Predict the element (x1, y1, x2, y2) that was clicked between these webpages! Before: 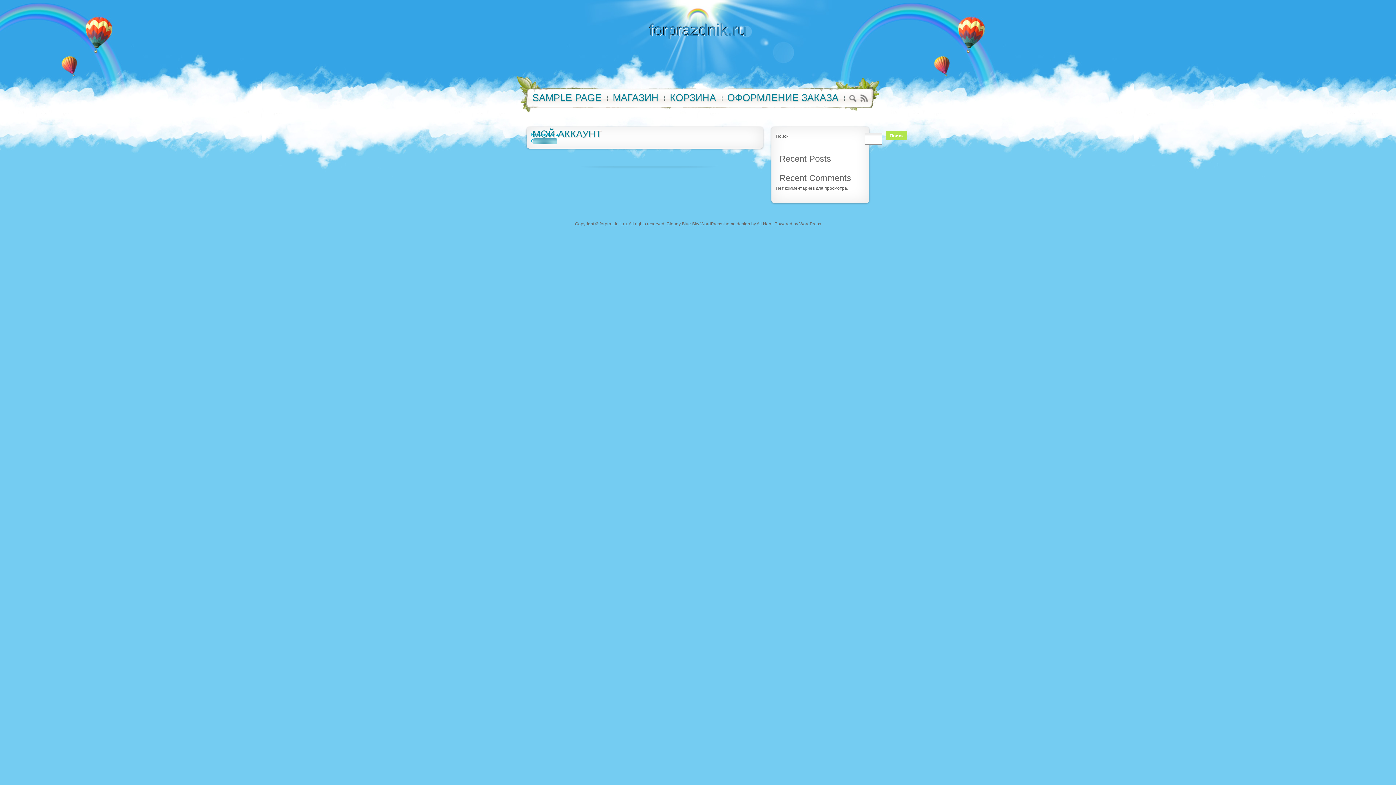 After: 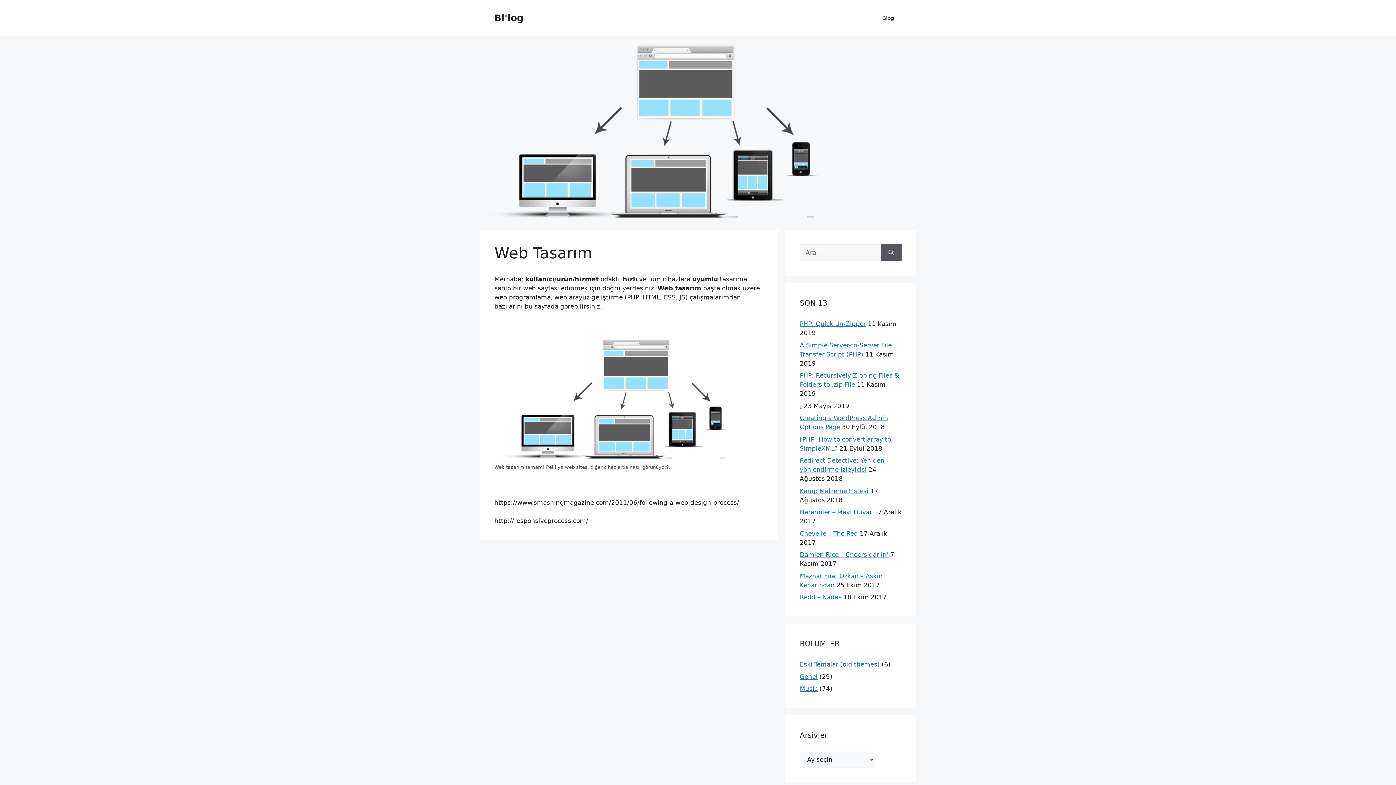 Action: label: Ali Han bbox: (756, 221, 771, 226)